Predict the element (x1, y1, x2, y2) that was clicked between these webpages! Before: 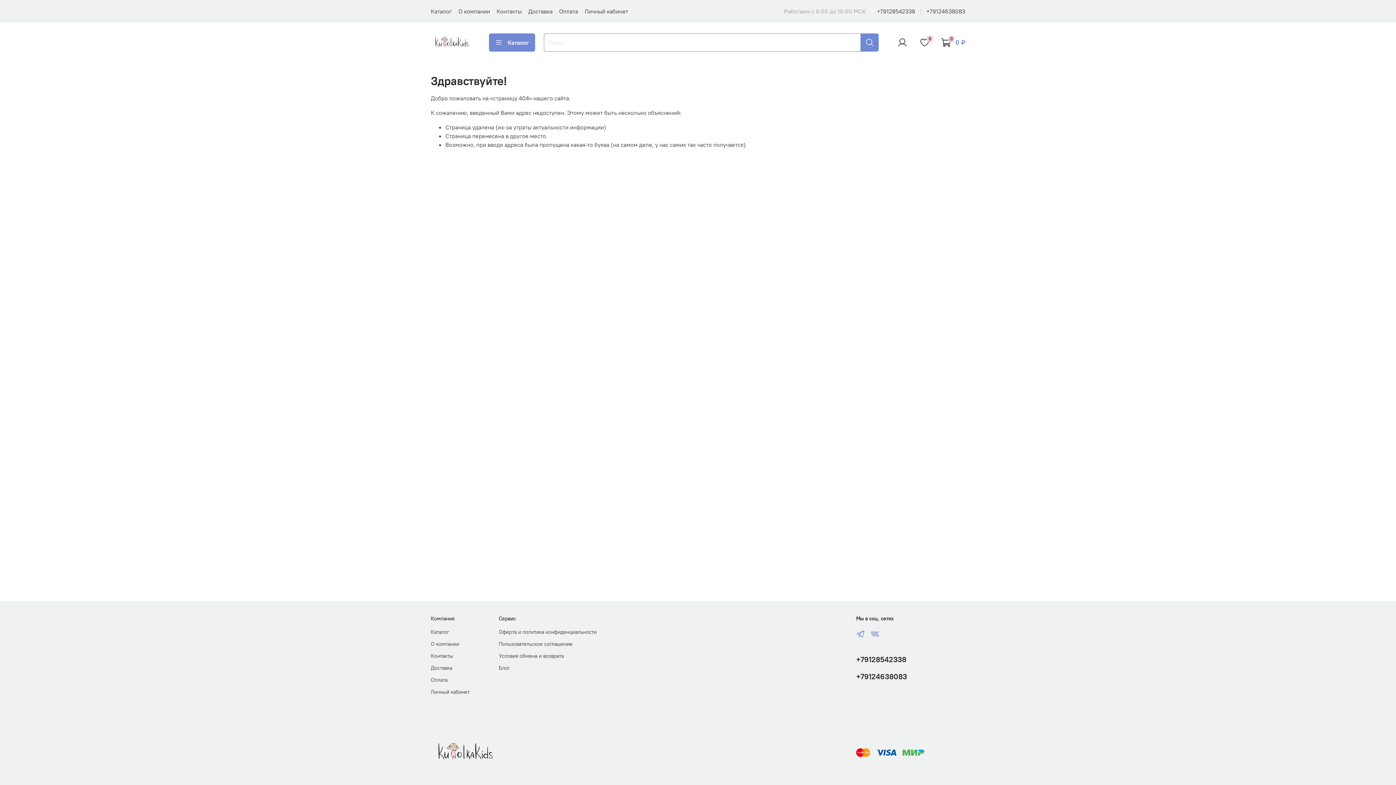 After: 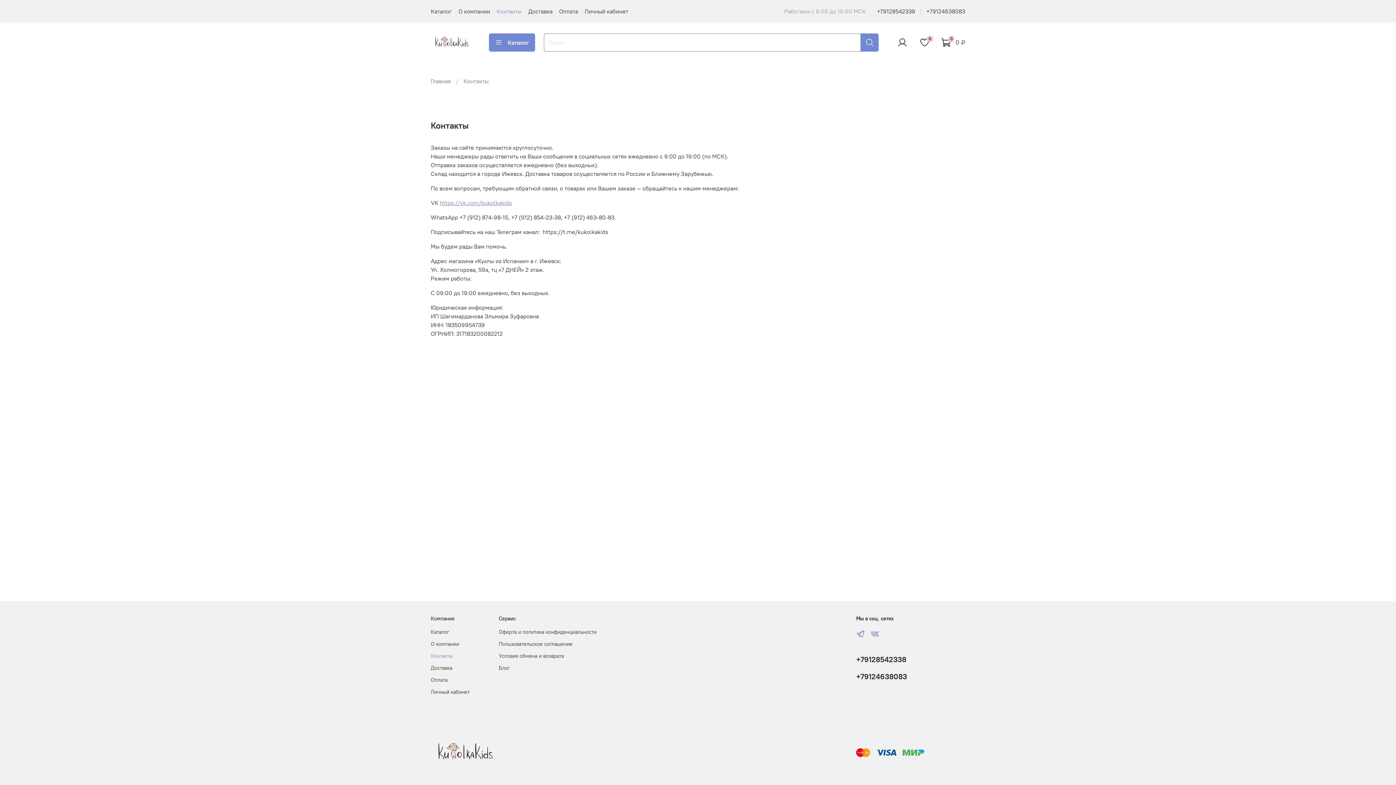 Action: bbox: (496, 7, 521, 14) label: Контакты